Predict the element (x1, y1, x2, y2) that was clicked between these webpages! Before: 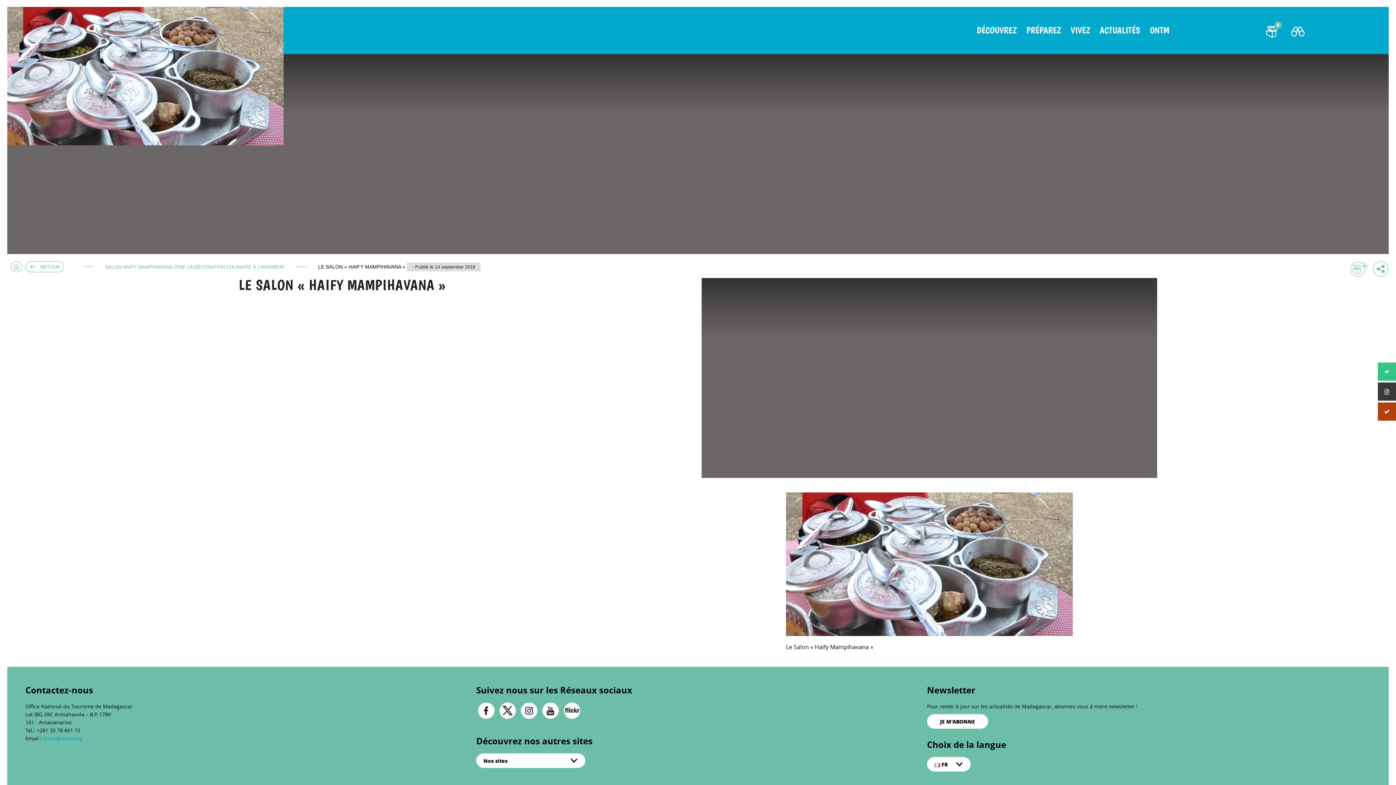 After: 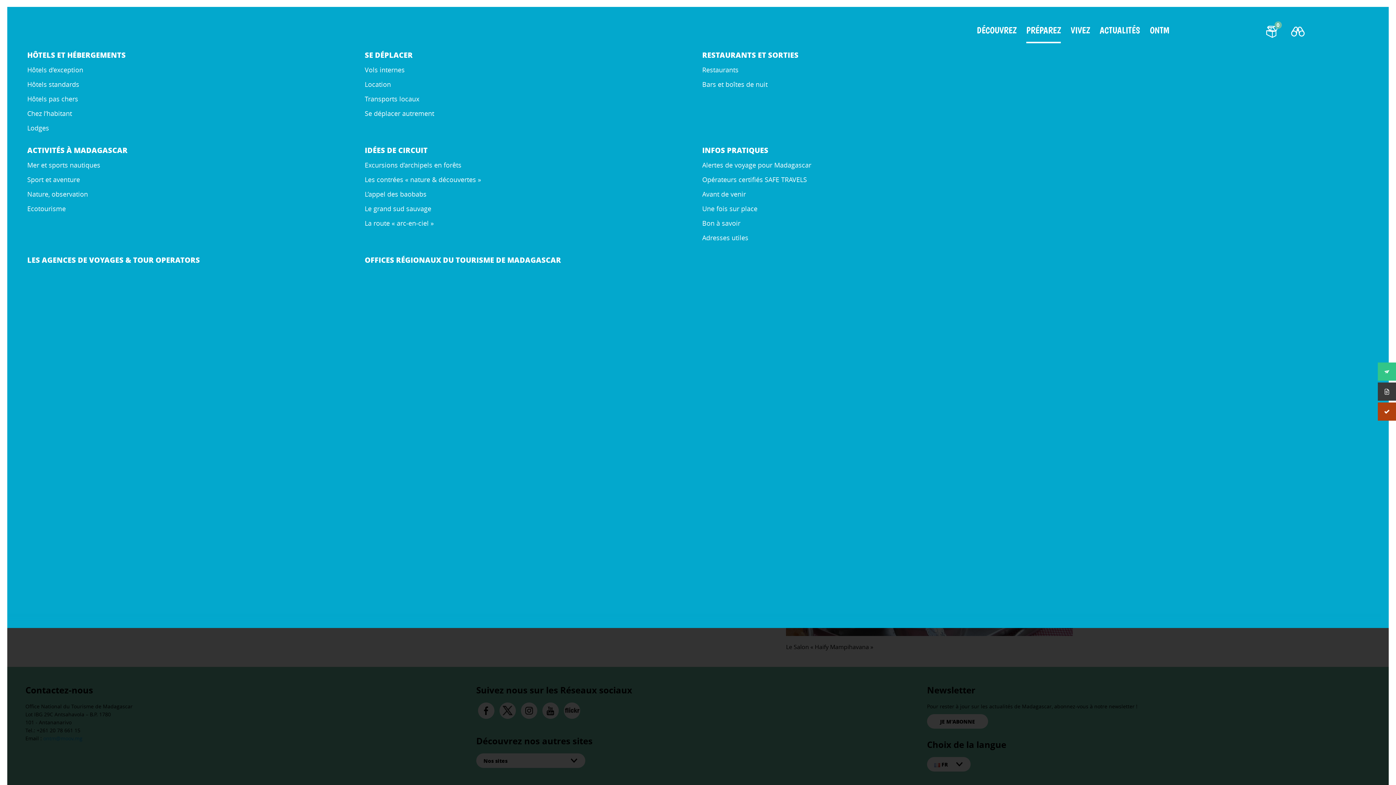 Action: bbox: (1026, 25, 1061, 43) label: PRÉPAREZ